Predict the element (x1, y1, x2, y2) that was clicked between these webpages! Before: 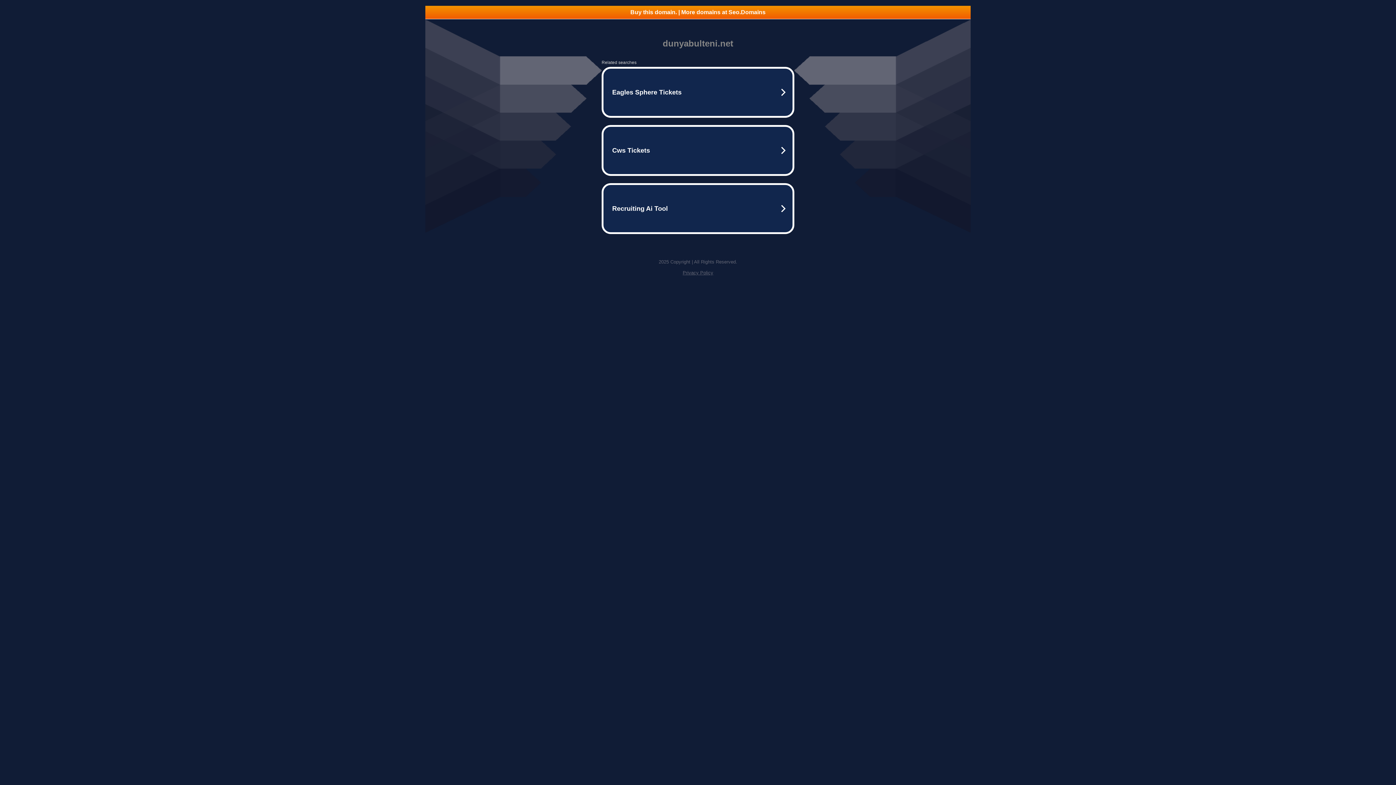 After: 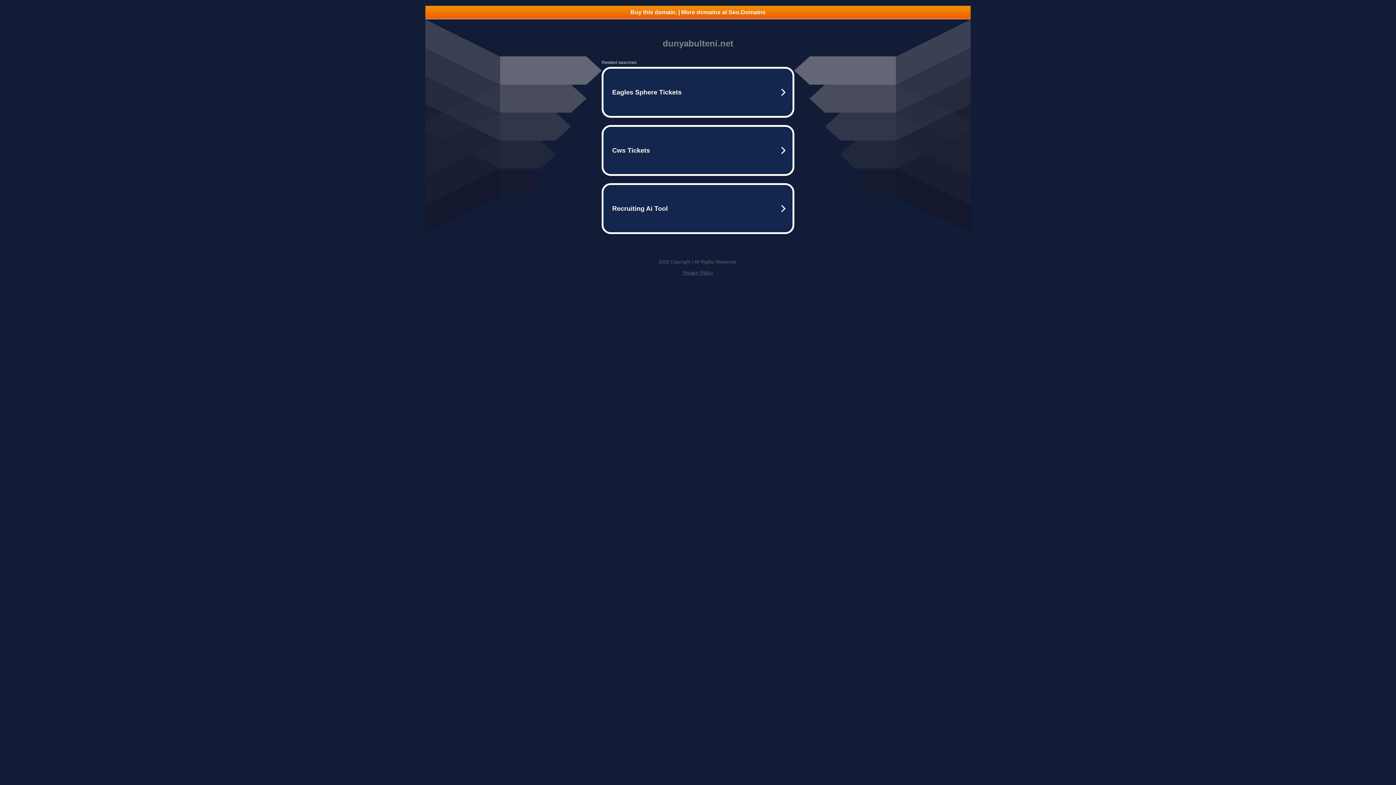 Action: bbox: (425, 5, 970, 18) label: Buy this domain. | More domains at Seo.Domains